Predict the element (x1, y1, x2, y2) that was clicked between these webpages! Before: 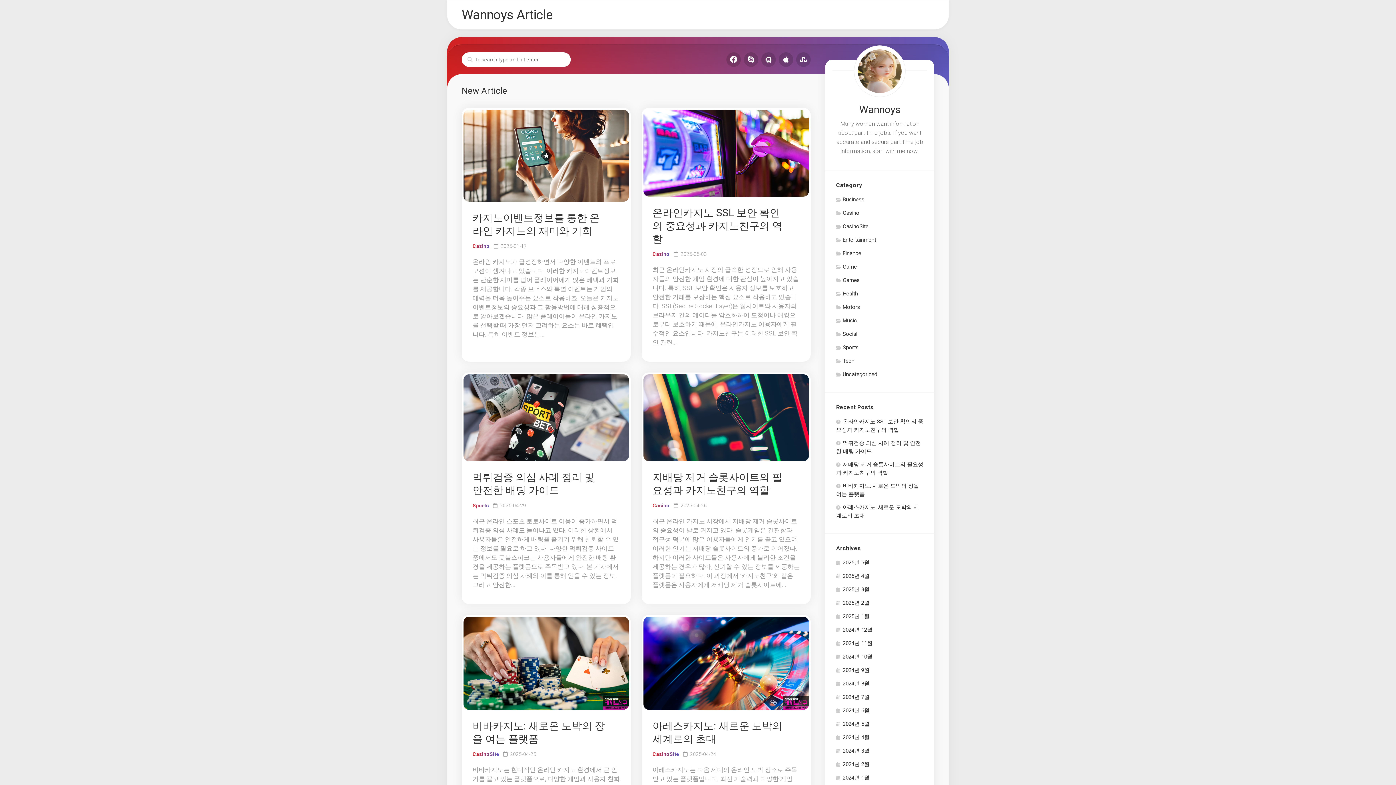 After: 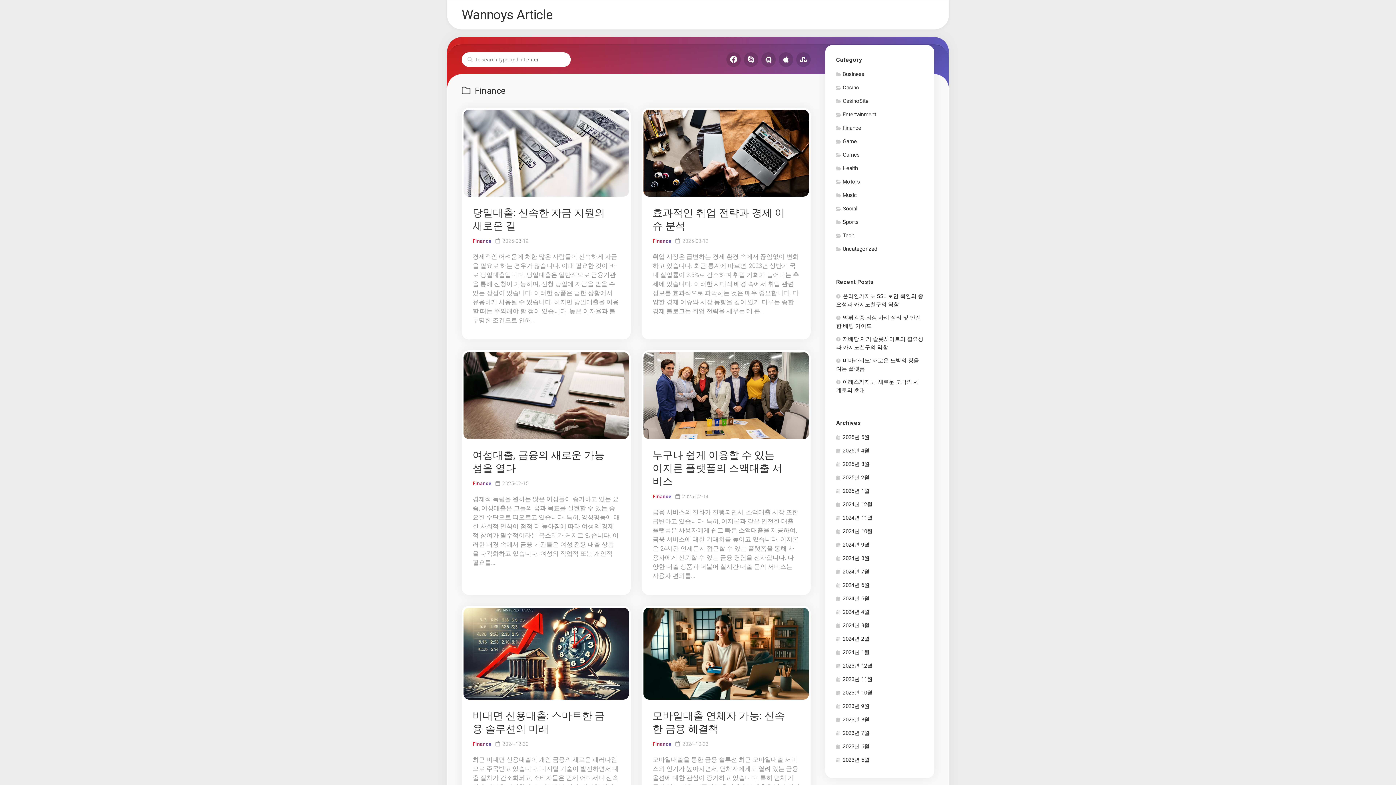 Action: label: Finance bbox: (836, 250, 861, 256)